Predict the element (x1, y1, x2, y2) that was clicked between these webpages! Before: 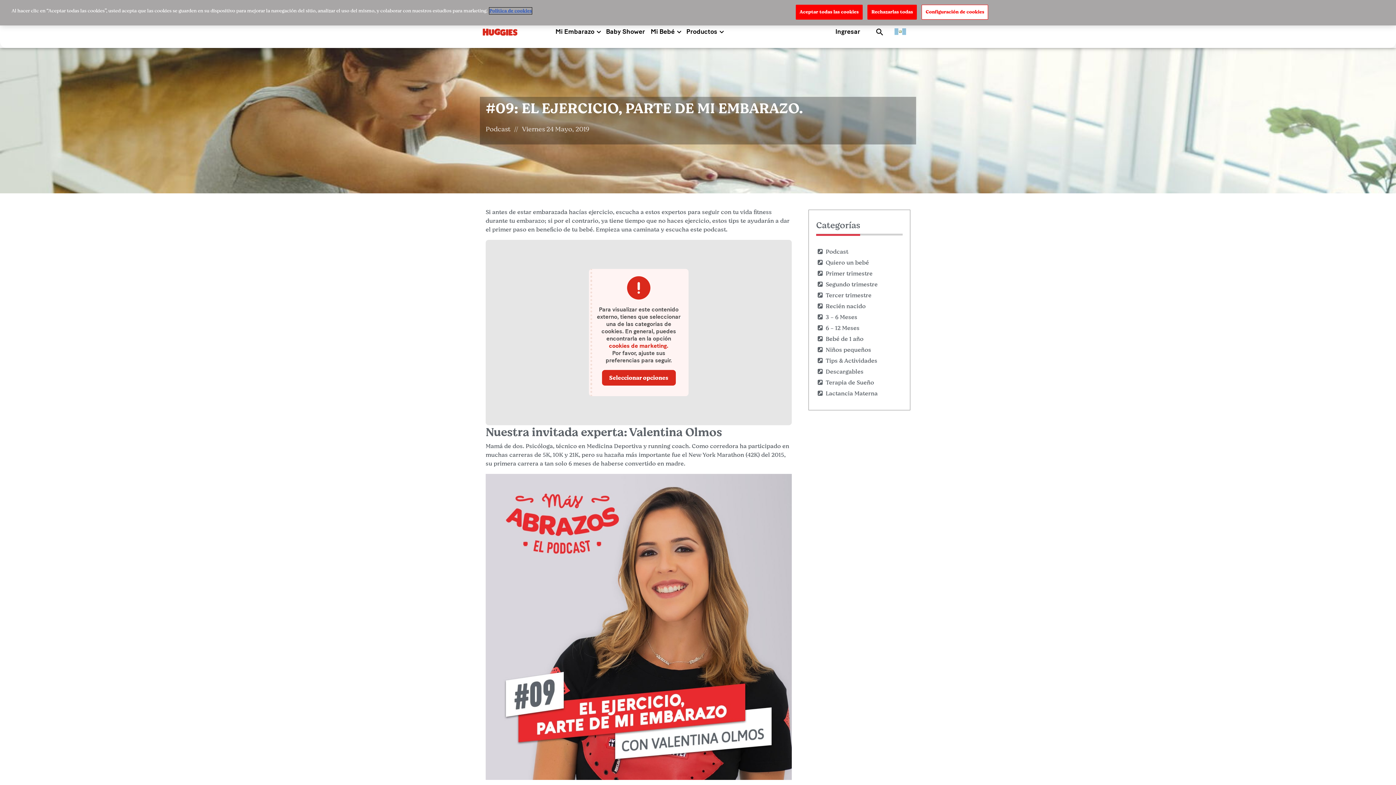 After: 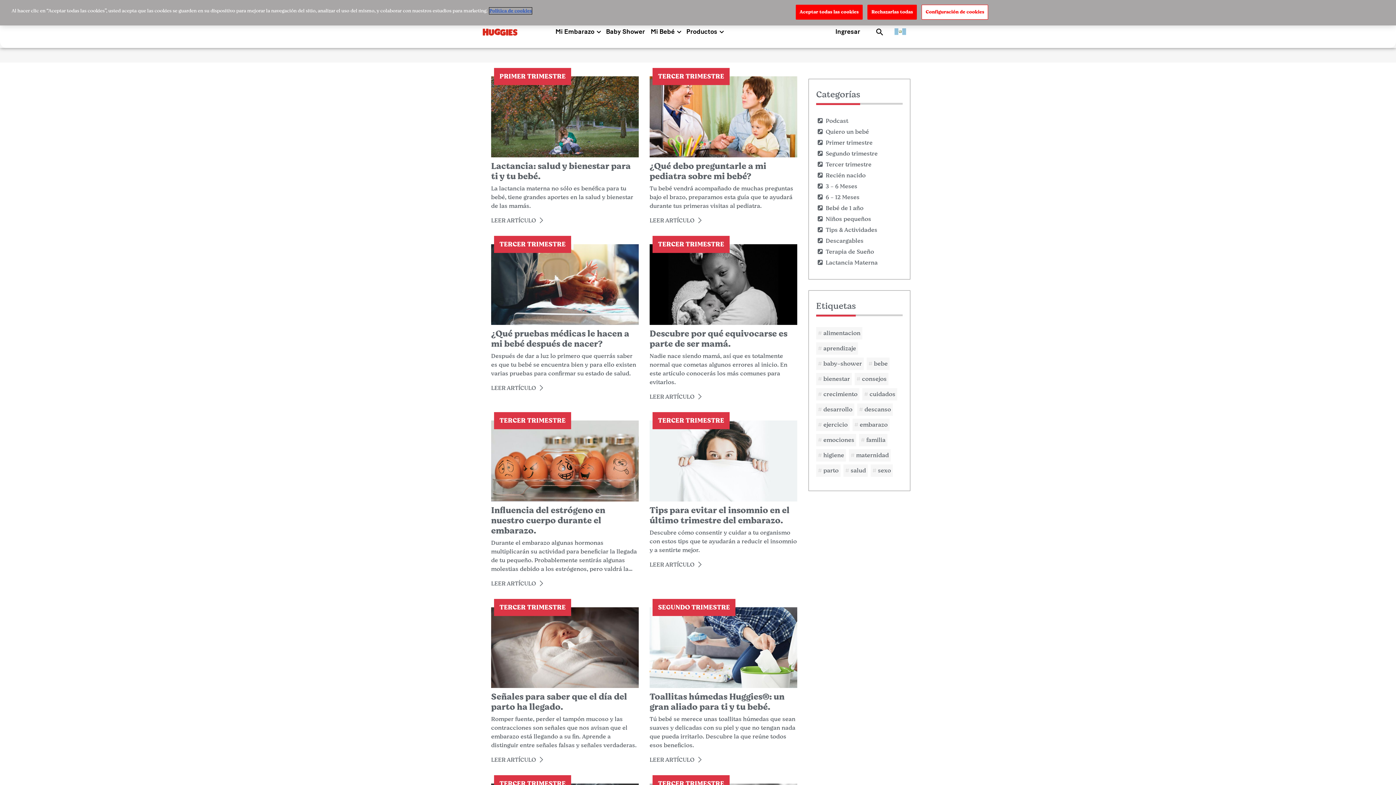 Action: label: Mi Embarazo  bbox: (554, 15, 601, 48)